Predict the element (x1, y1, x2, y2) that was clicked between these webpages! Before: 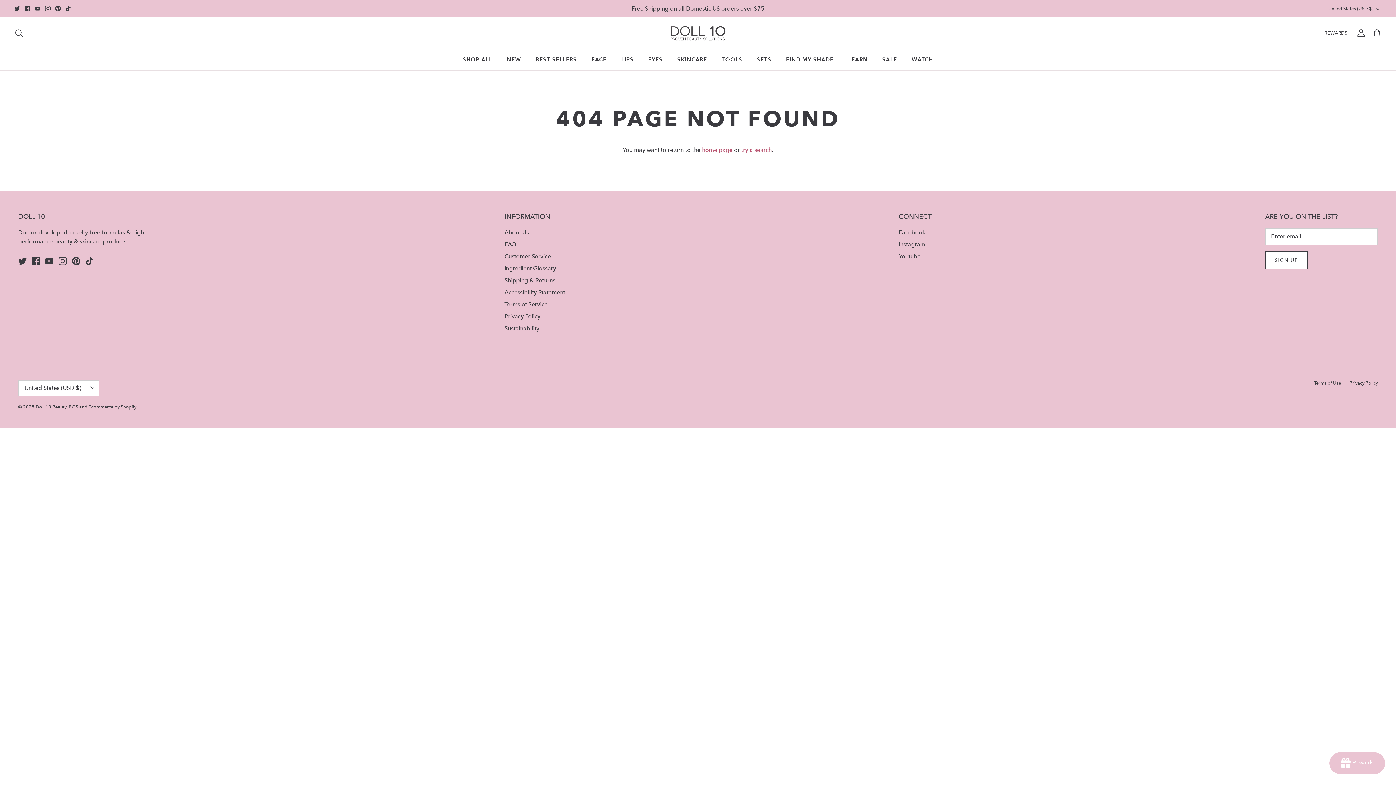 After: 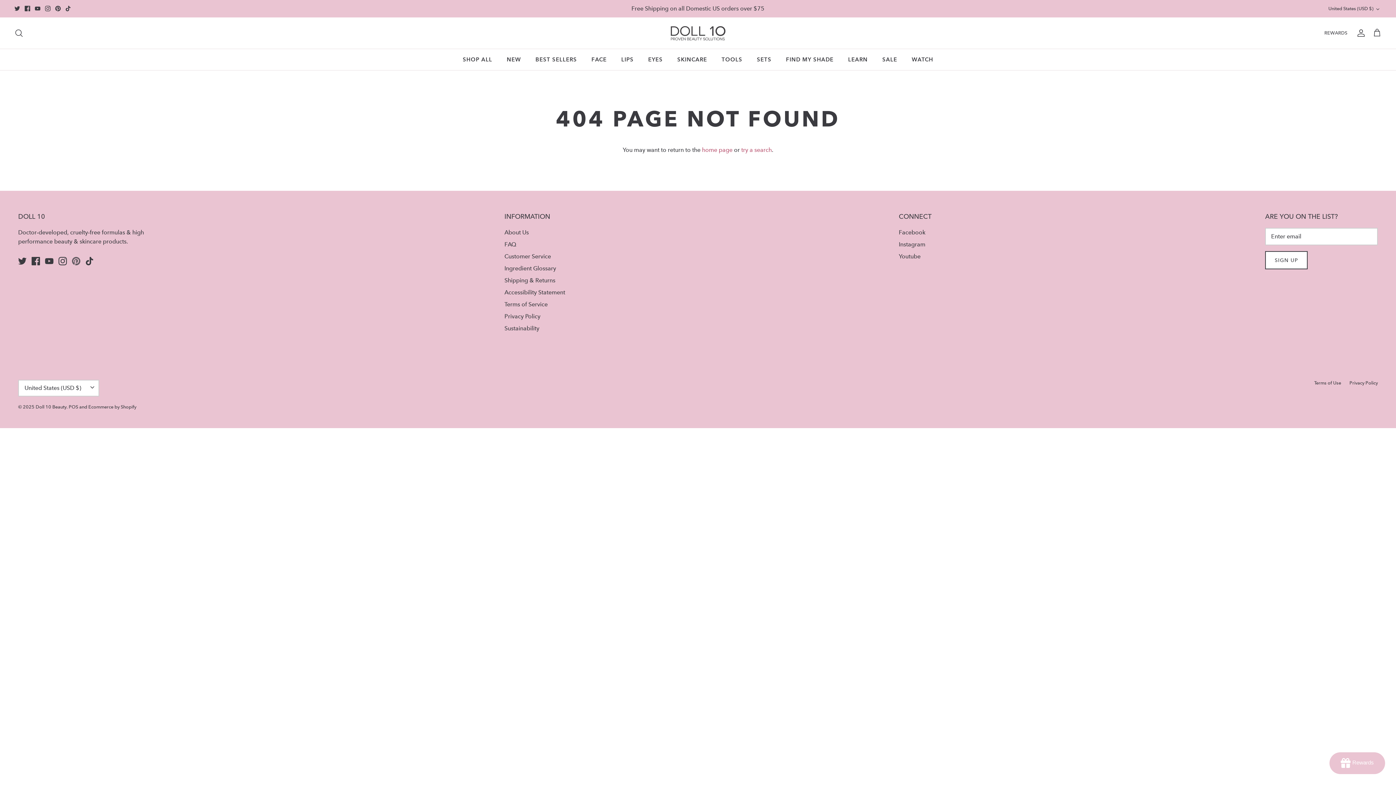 Action: bbox: (72, 257, 80, 265) label: Pinterest